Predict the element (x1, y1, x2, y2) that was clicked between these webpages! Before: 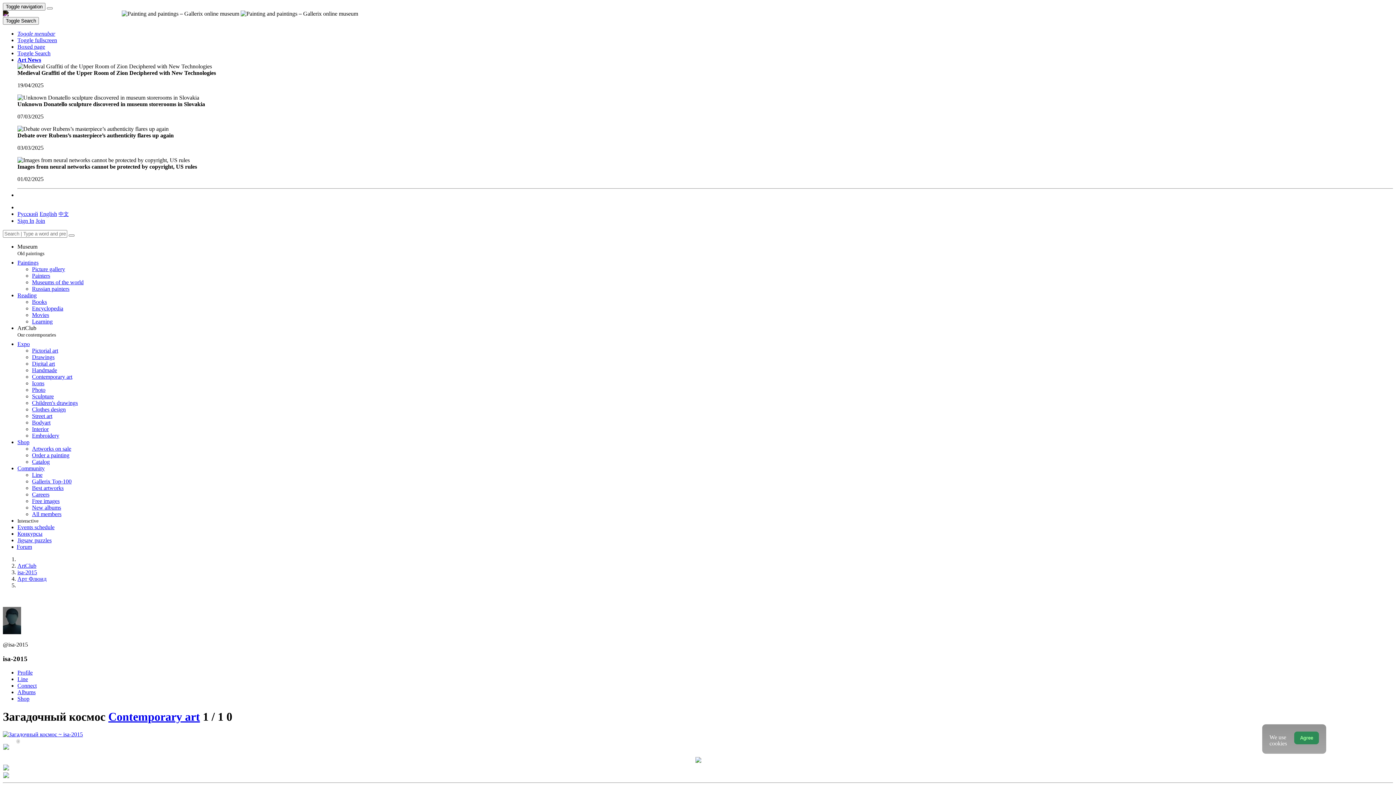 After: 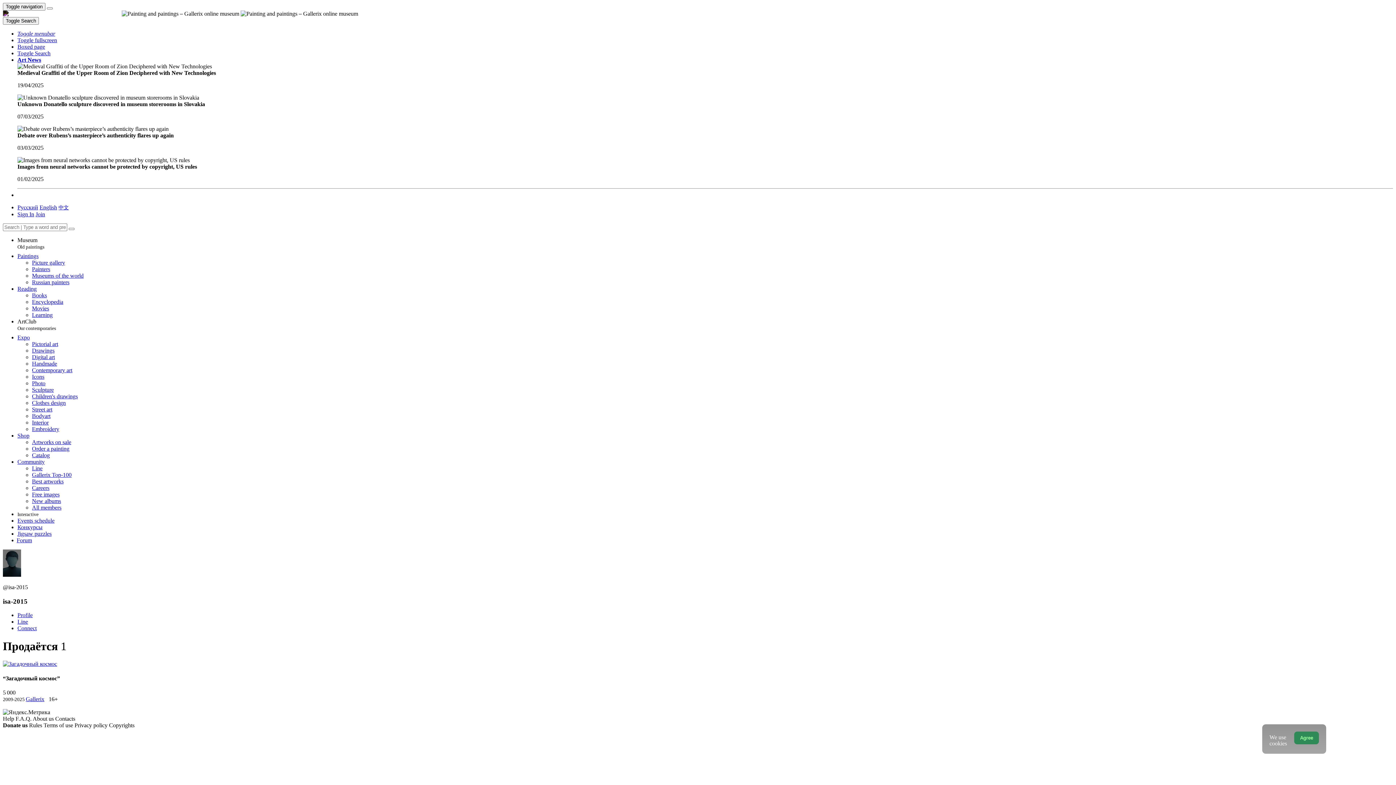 Action: bbox: (17, 696, 29, 702) label: Shop